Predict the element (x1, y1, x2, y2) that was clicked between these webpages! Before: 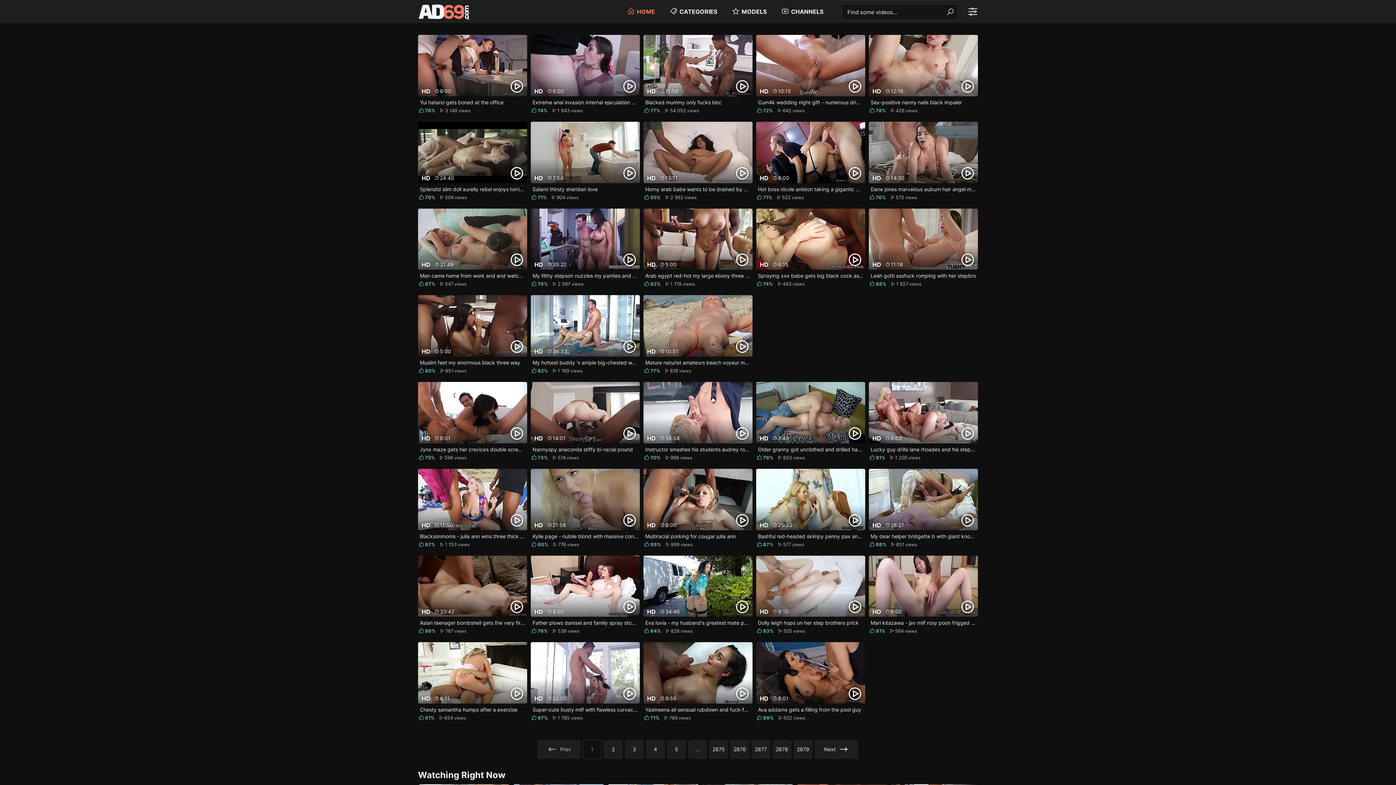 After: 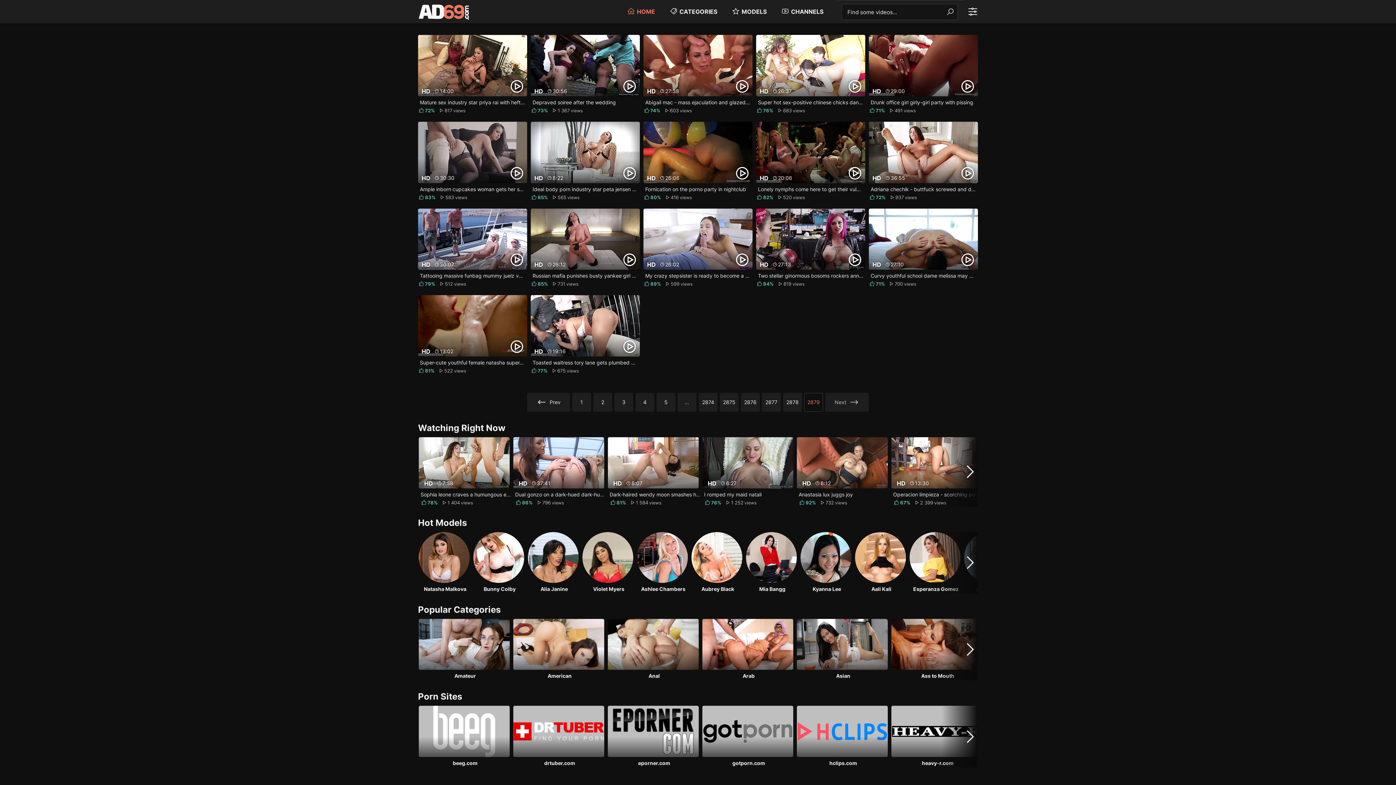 Action: label: 2879 bbox: (793, 740, 812, 759)